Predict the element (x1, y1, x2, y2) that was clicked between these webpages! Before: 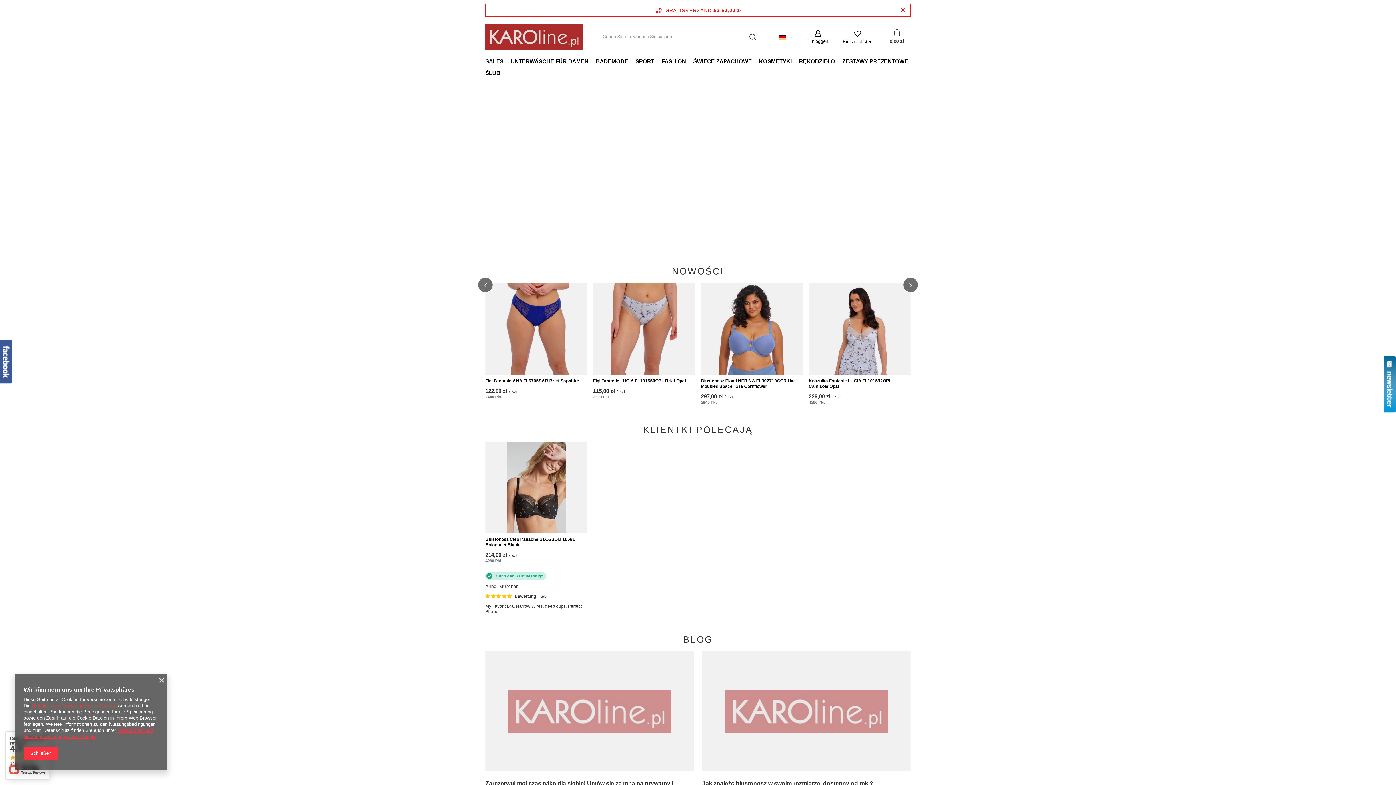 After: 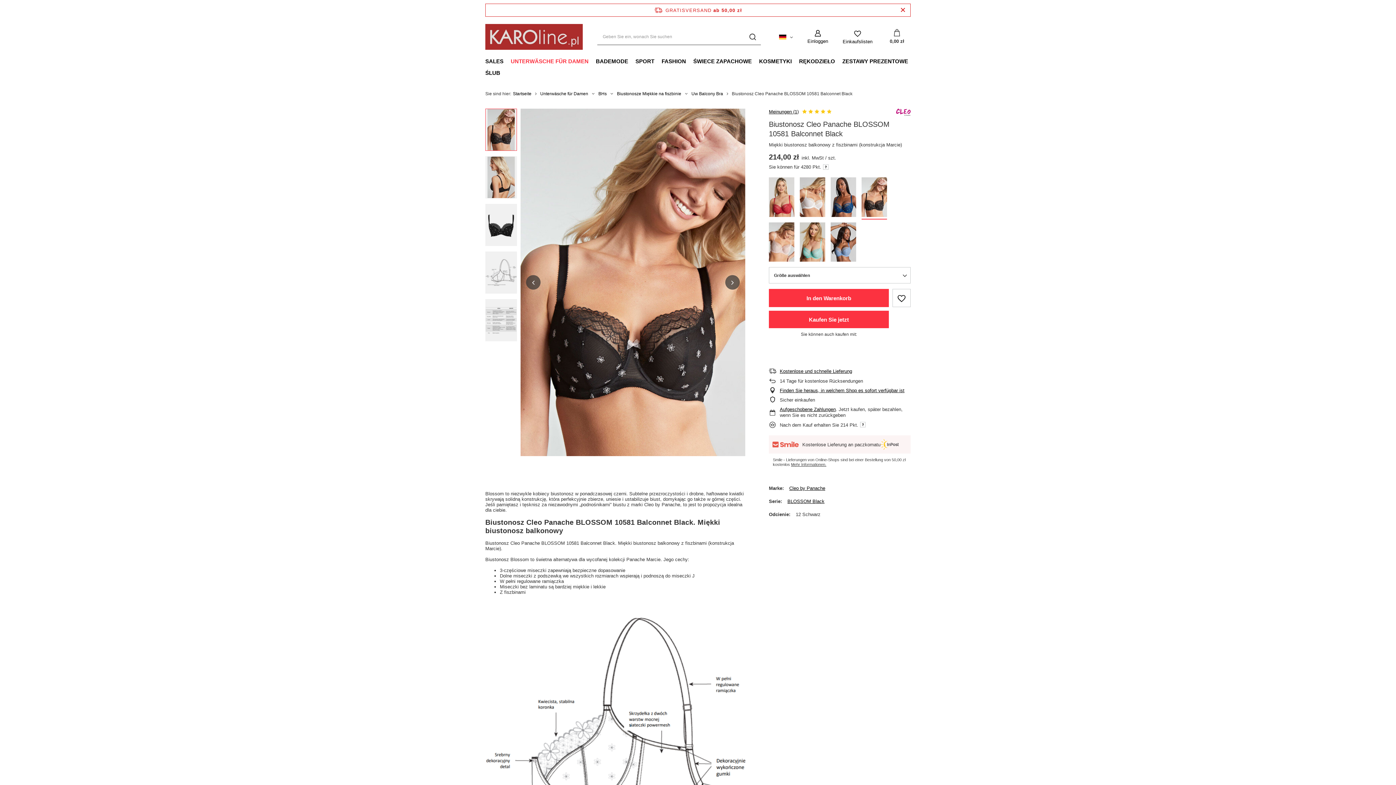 Action: bbox: (485, 441, 587, 533)